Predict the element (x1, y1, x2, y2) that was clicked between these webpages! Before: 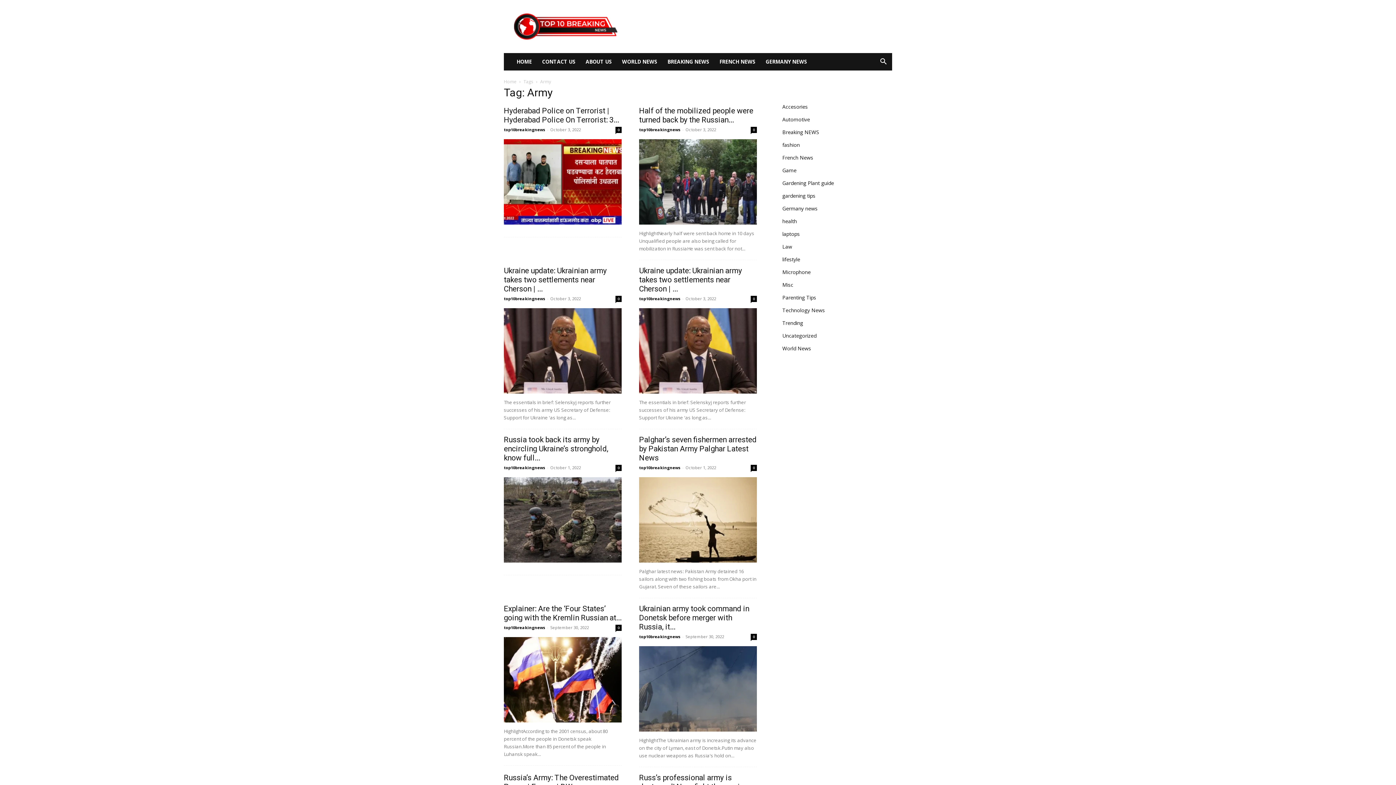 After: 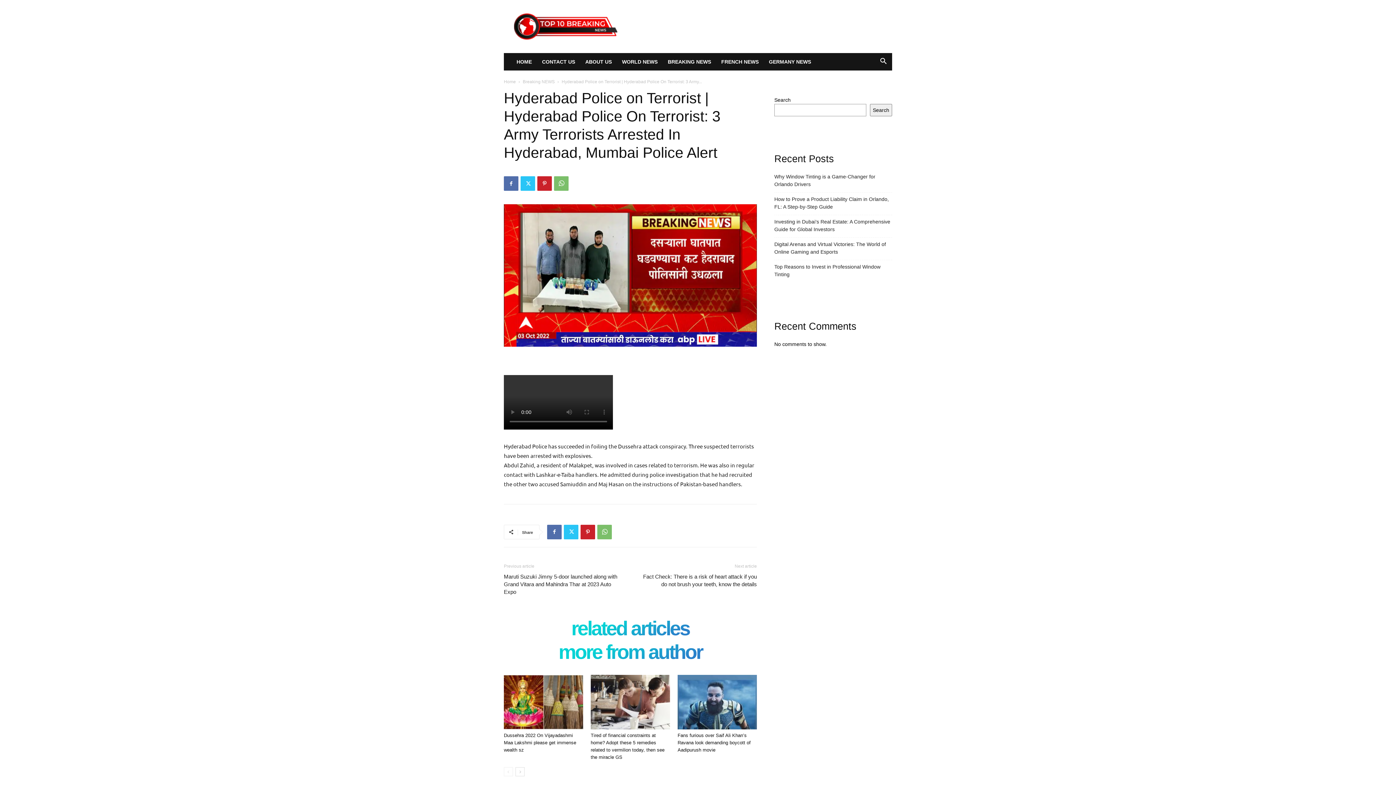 Action: bbox: (504, 139, 621, 224)